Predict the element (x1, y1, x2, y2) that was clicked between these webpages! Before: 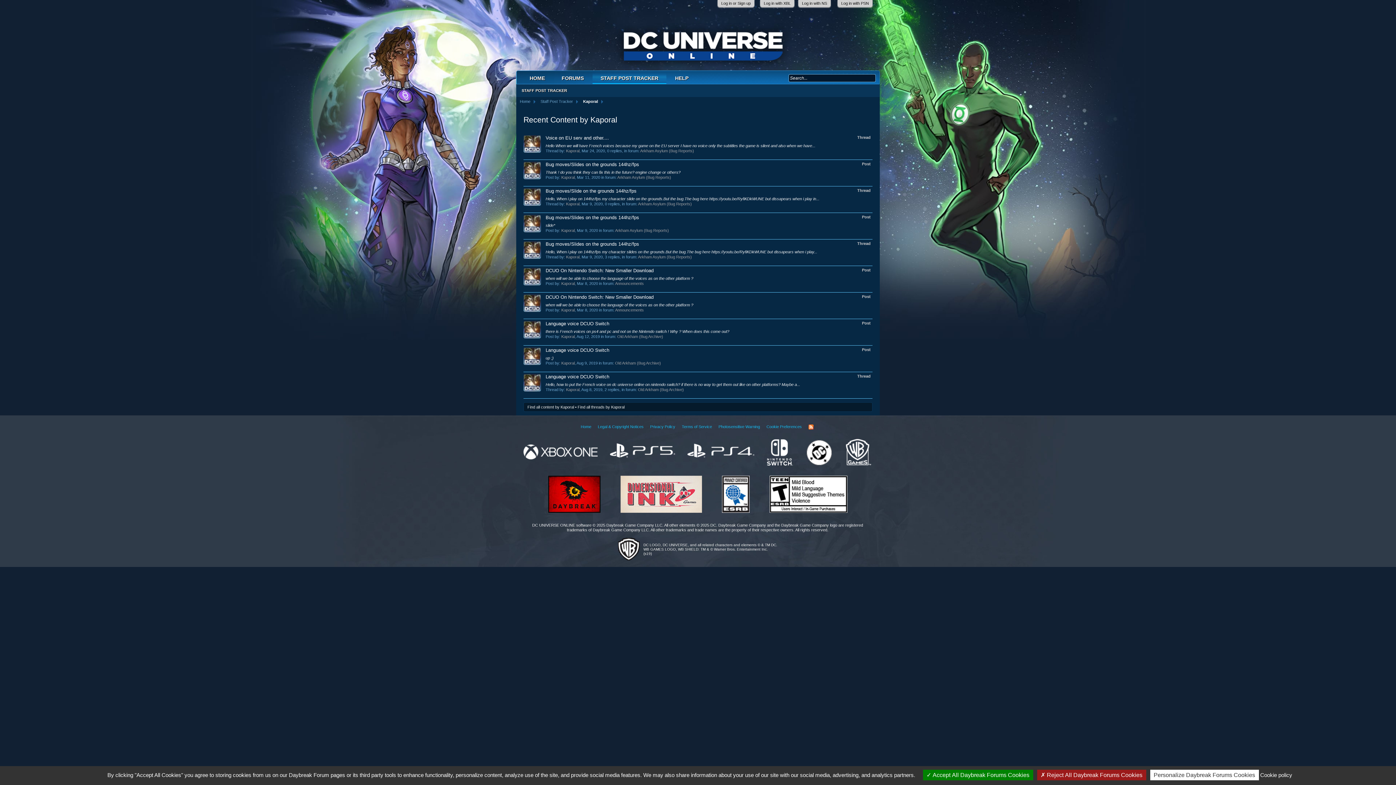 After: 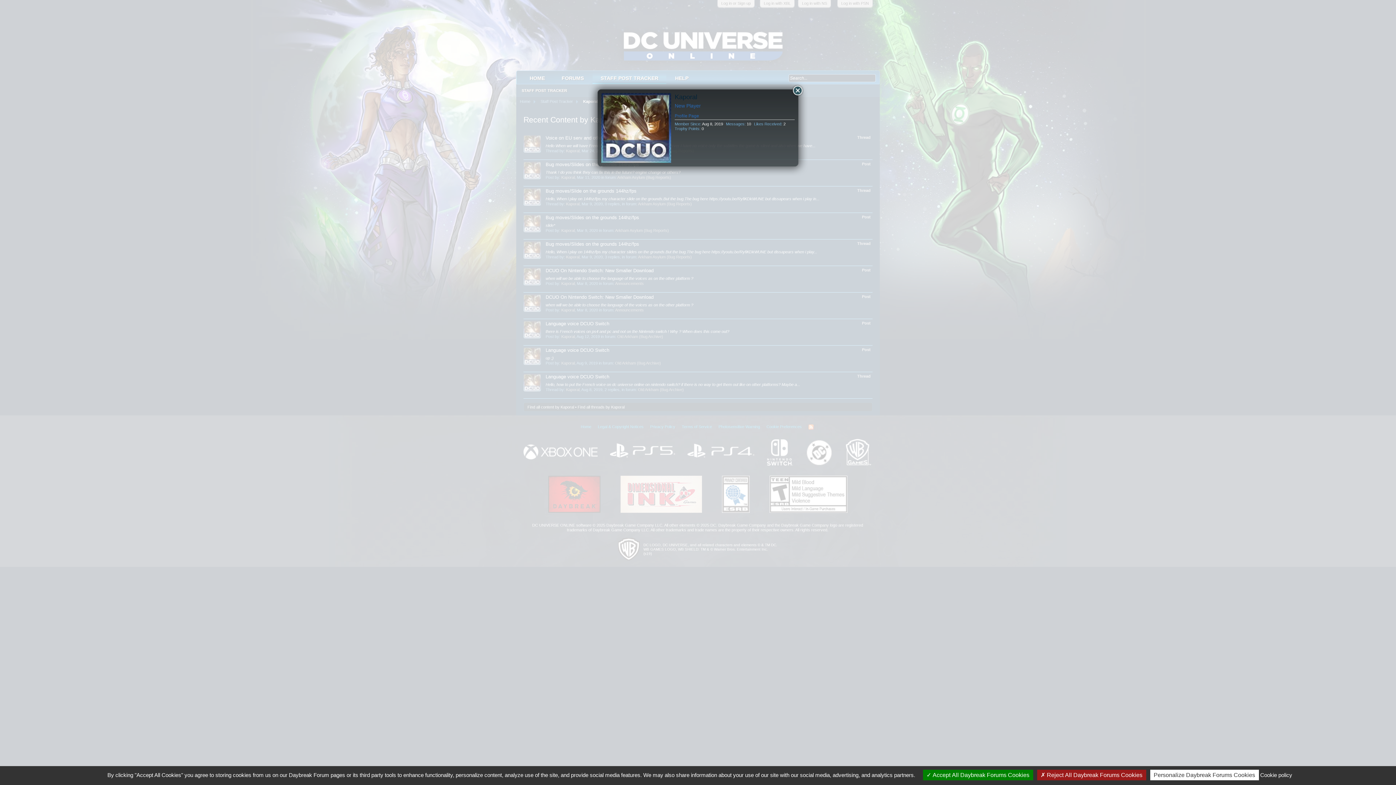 Action: bbox: (523, 321, 541, 340)